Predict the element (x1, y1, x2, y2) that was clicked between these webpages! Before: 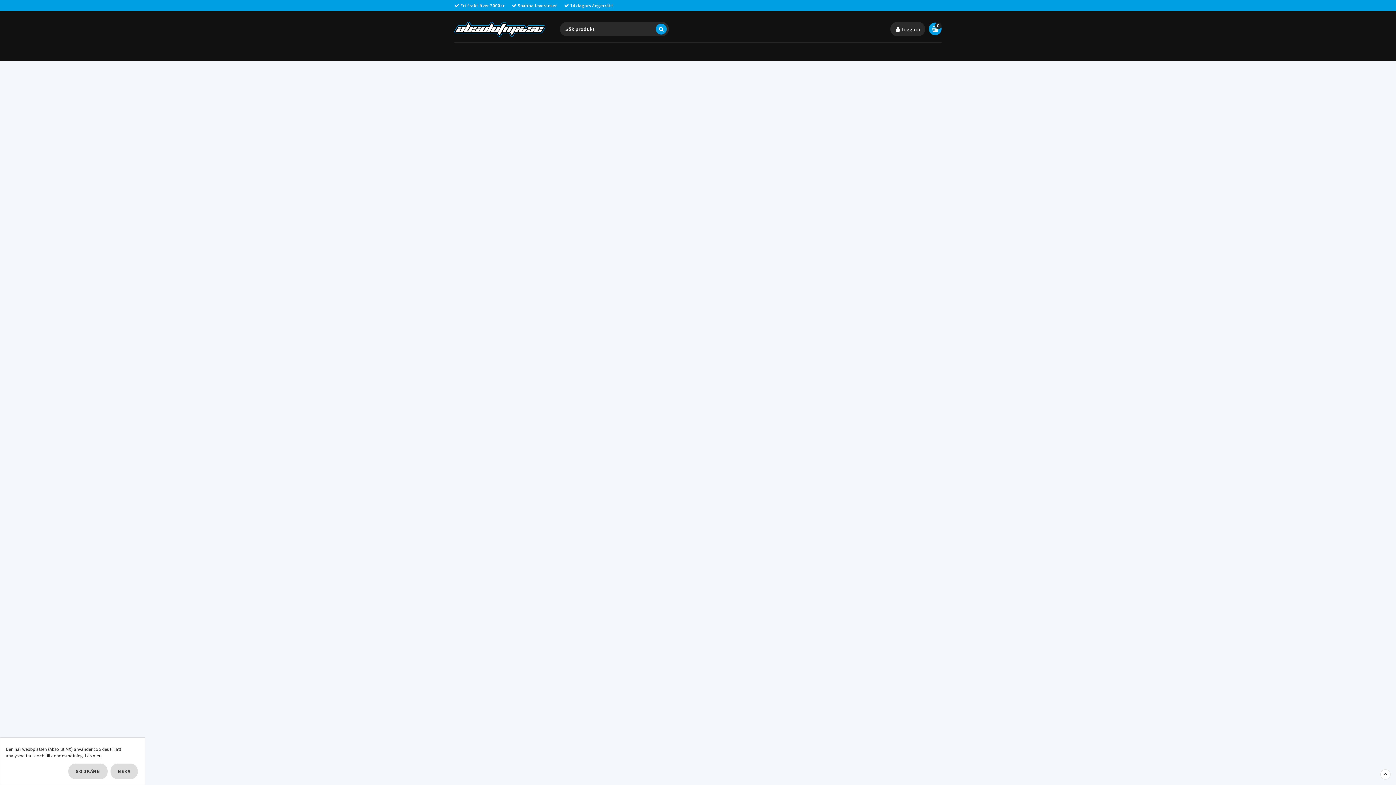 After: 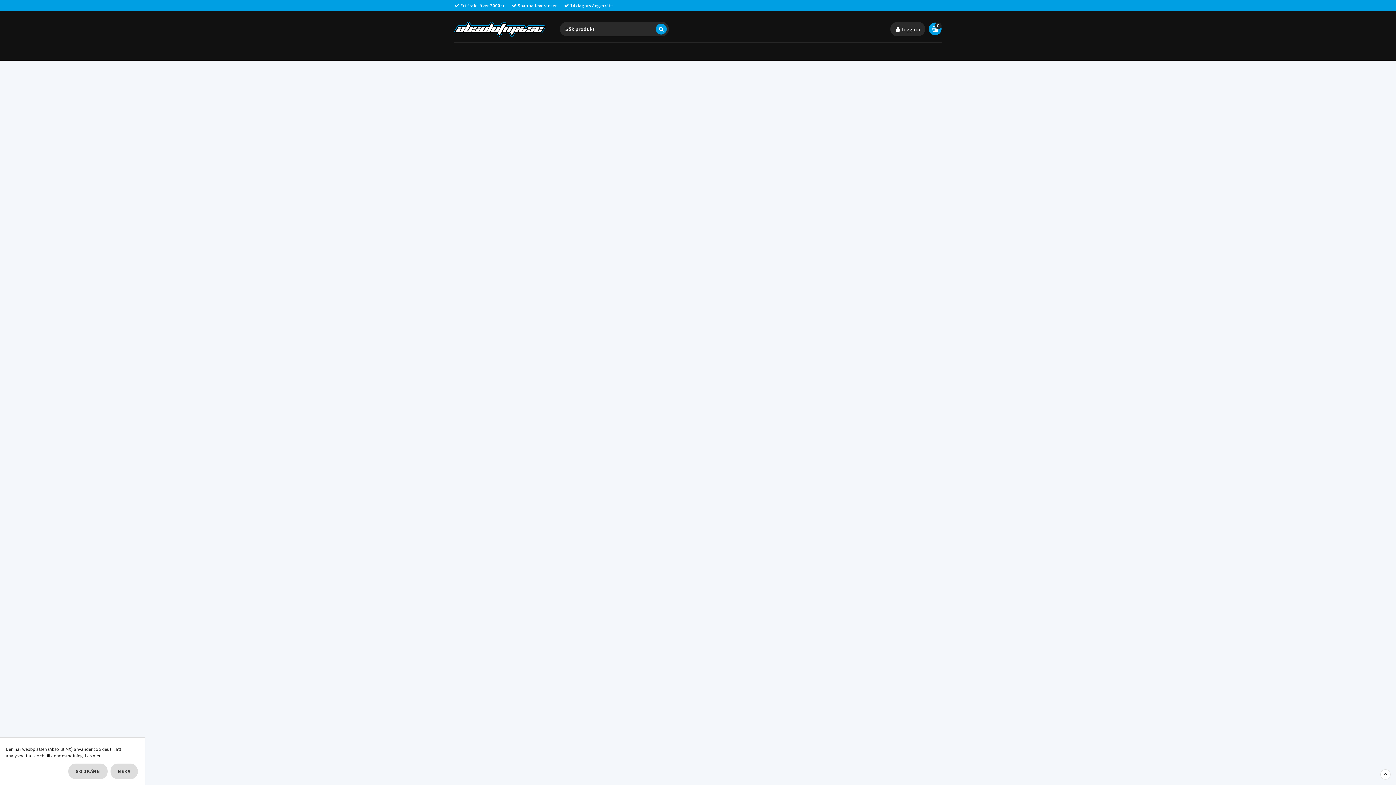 Action: bbox: (454, 574, 573, 659)